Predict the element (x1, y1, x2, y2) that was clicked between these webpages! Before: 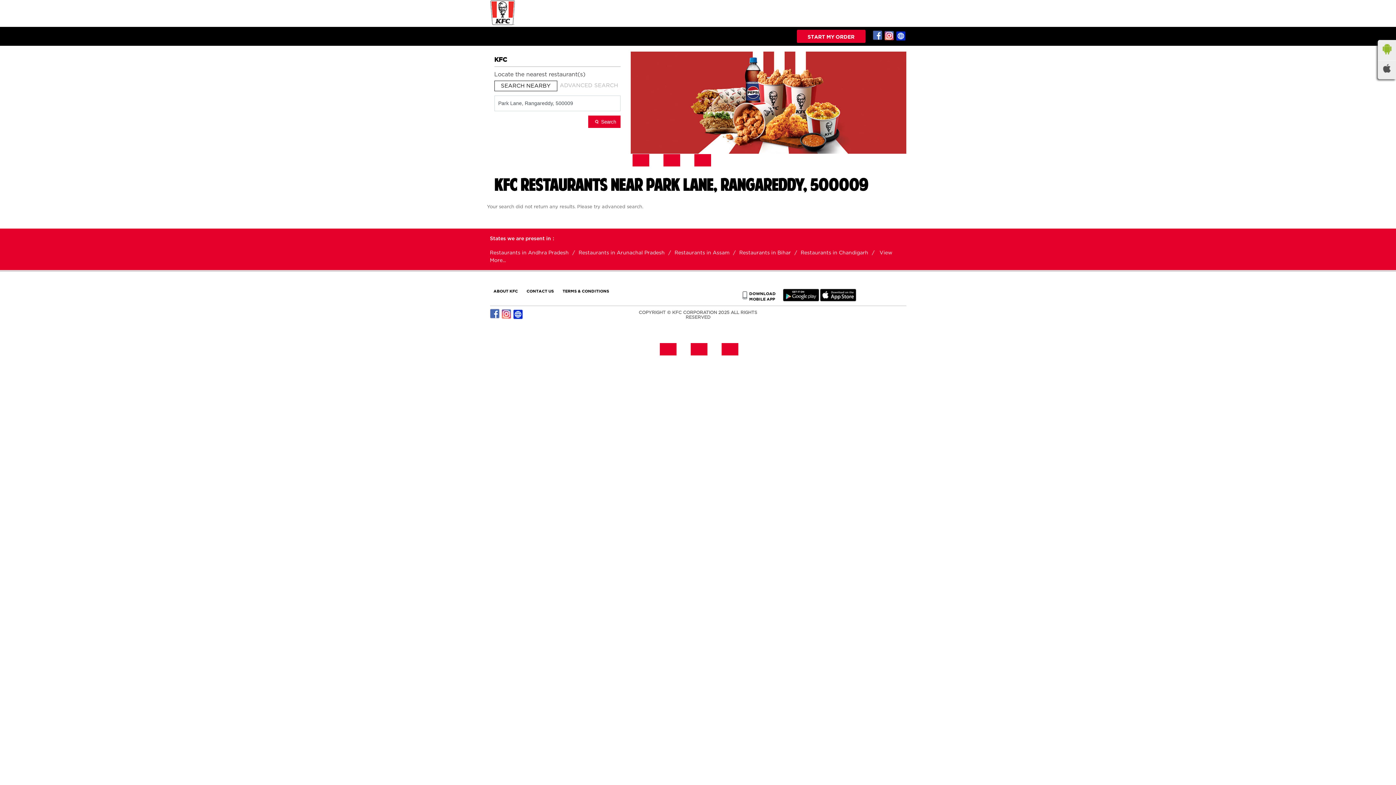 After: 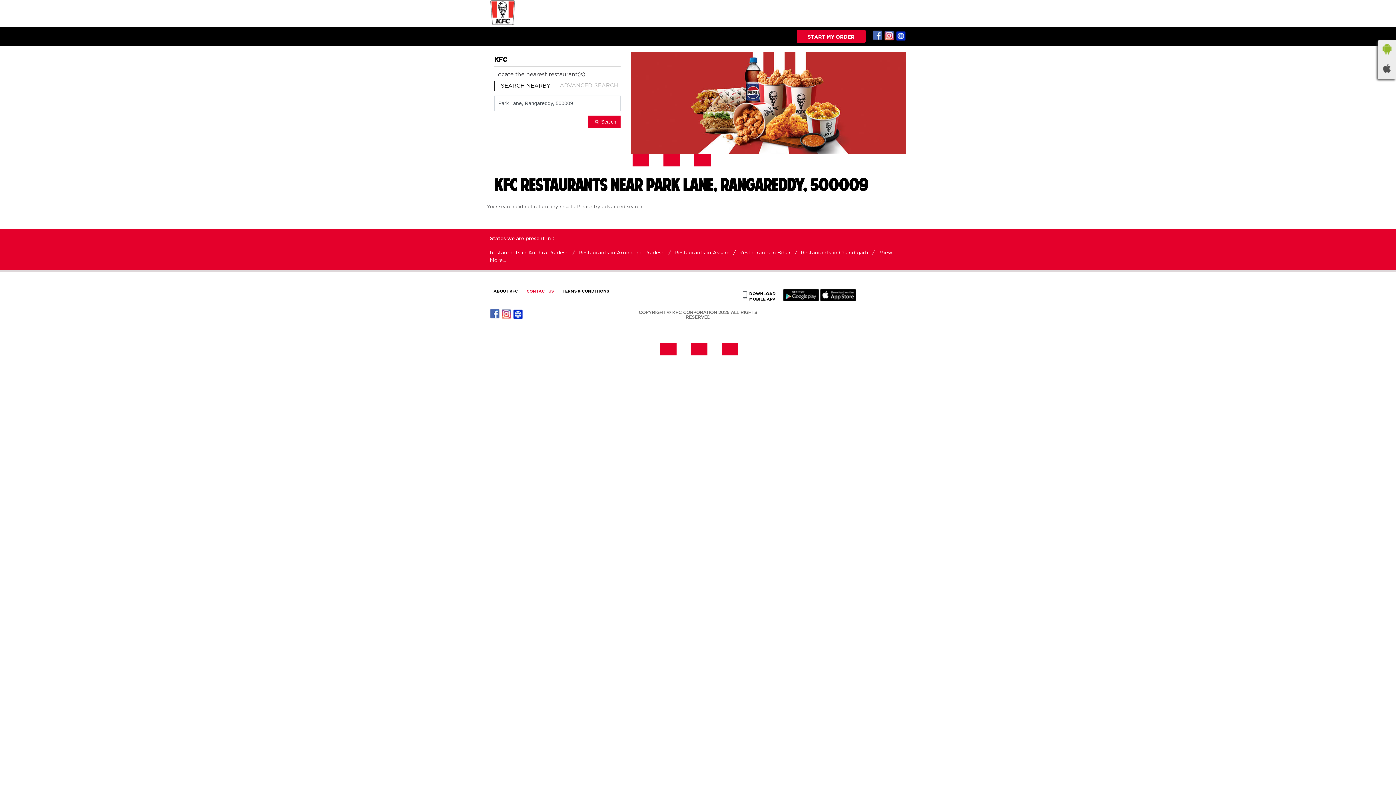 Action: bbox: (526, 288, 554, 293) label: CONTACT US